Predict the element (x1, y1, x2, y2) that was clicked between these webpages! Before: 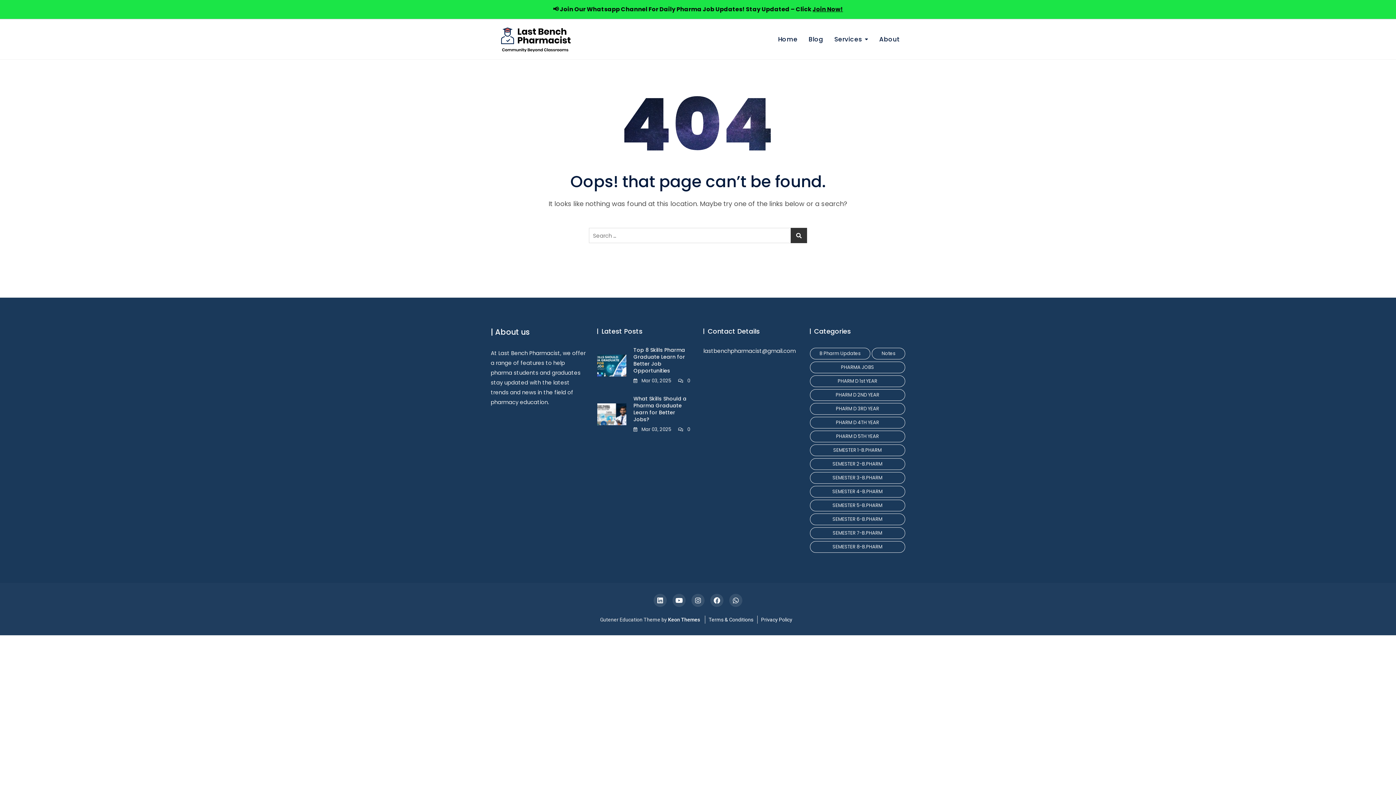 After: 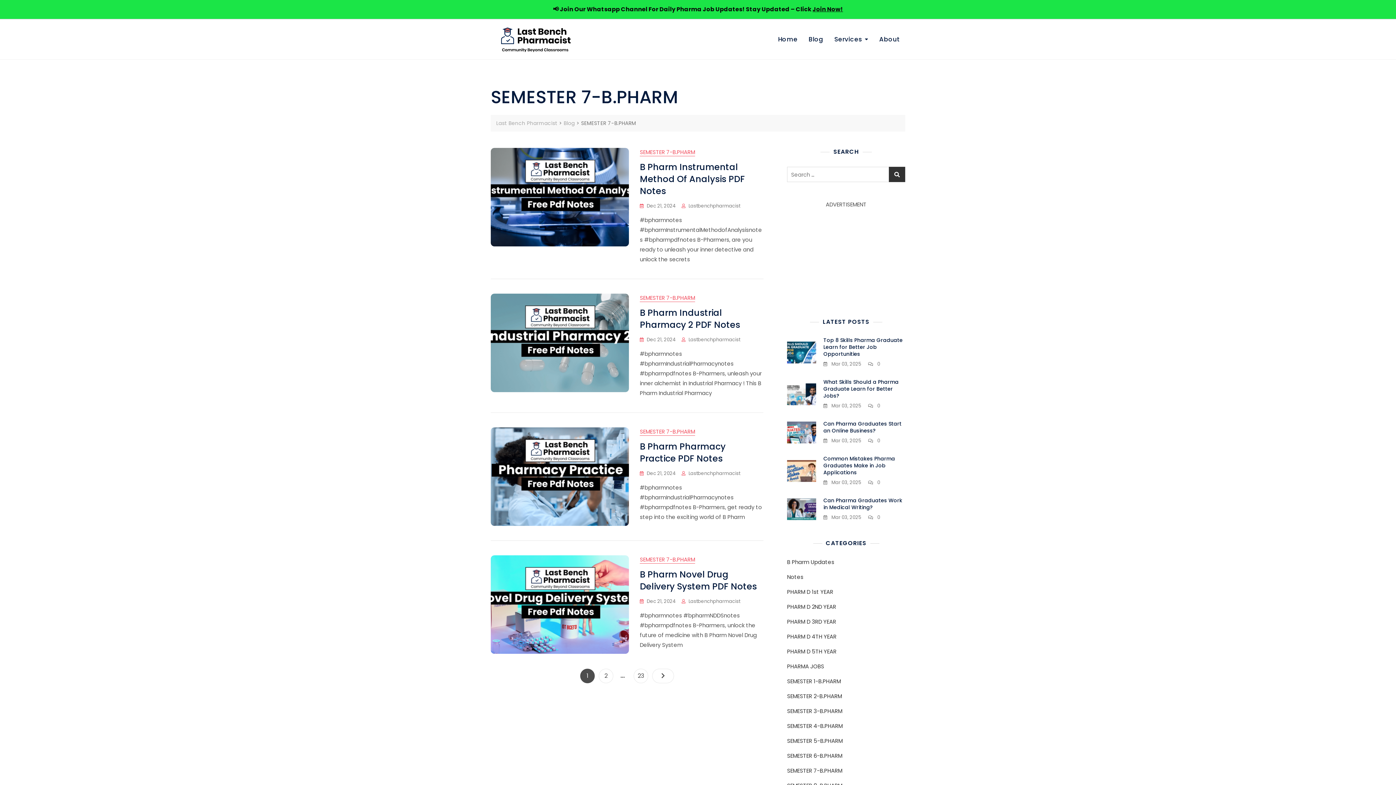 Action: label: SEMESTER 7-B.PHARM (4 items) bbox: (810, 527, 905, 539)